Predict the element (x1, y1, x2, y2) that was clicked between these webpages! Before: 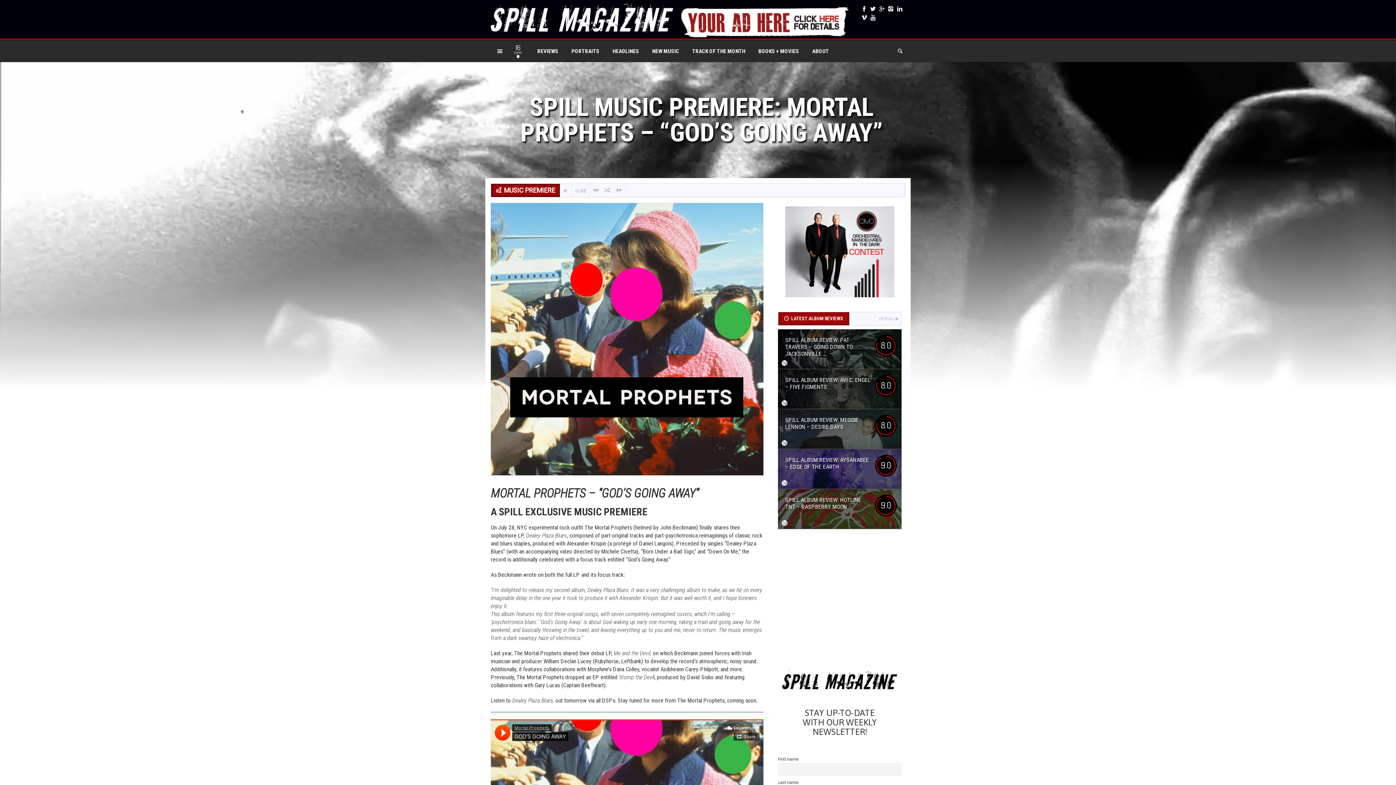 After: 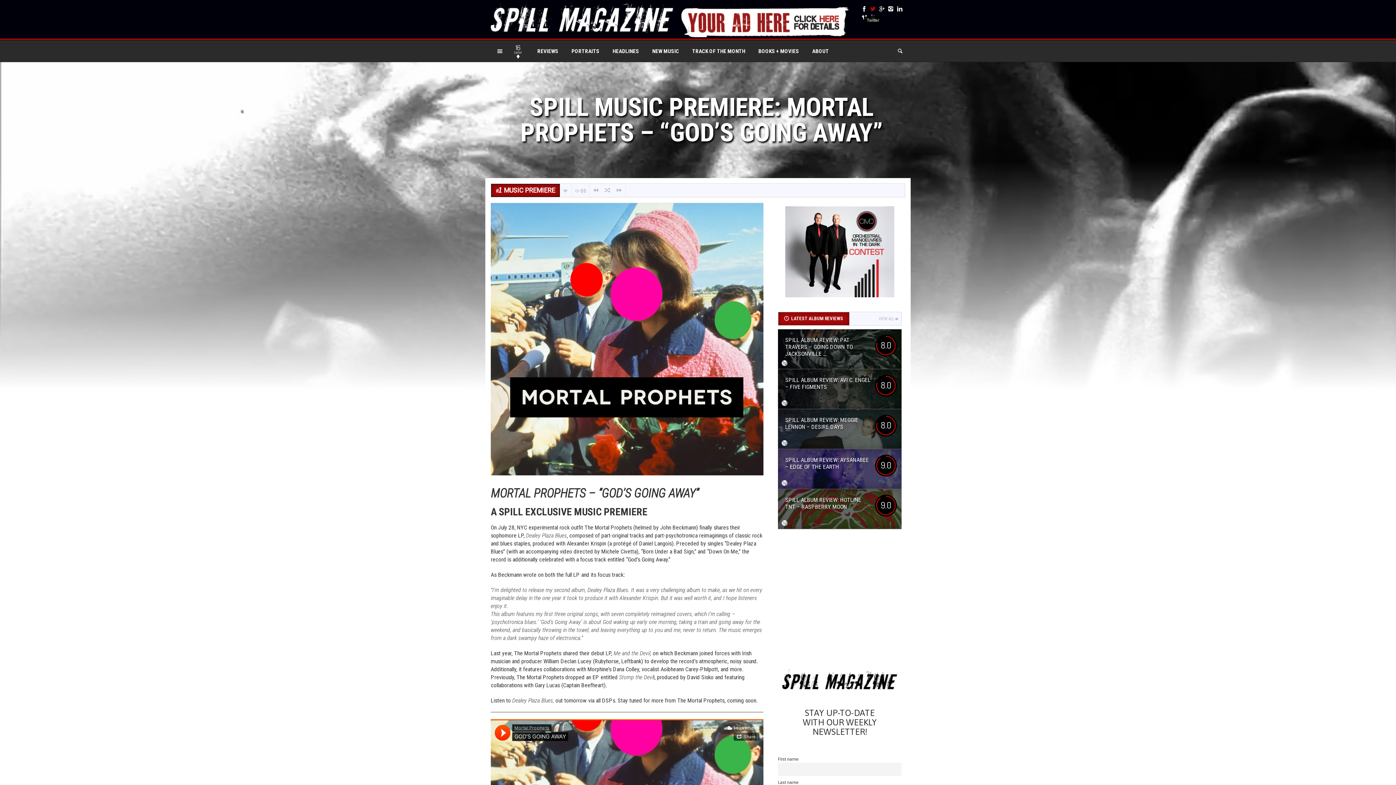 Action: bbox: (868, 4, 877, 13)